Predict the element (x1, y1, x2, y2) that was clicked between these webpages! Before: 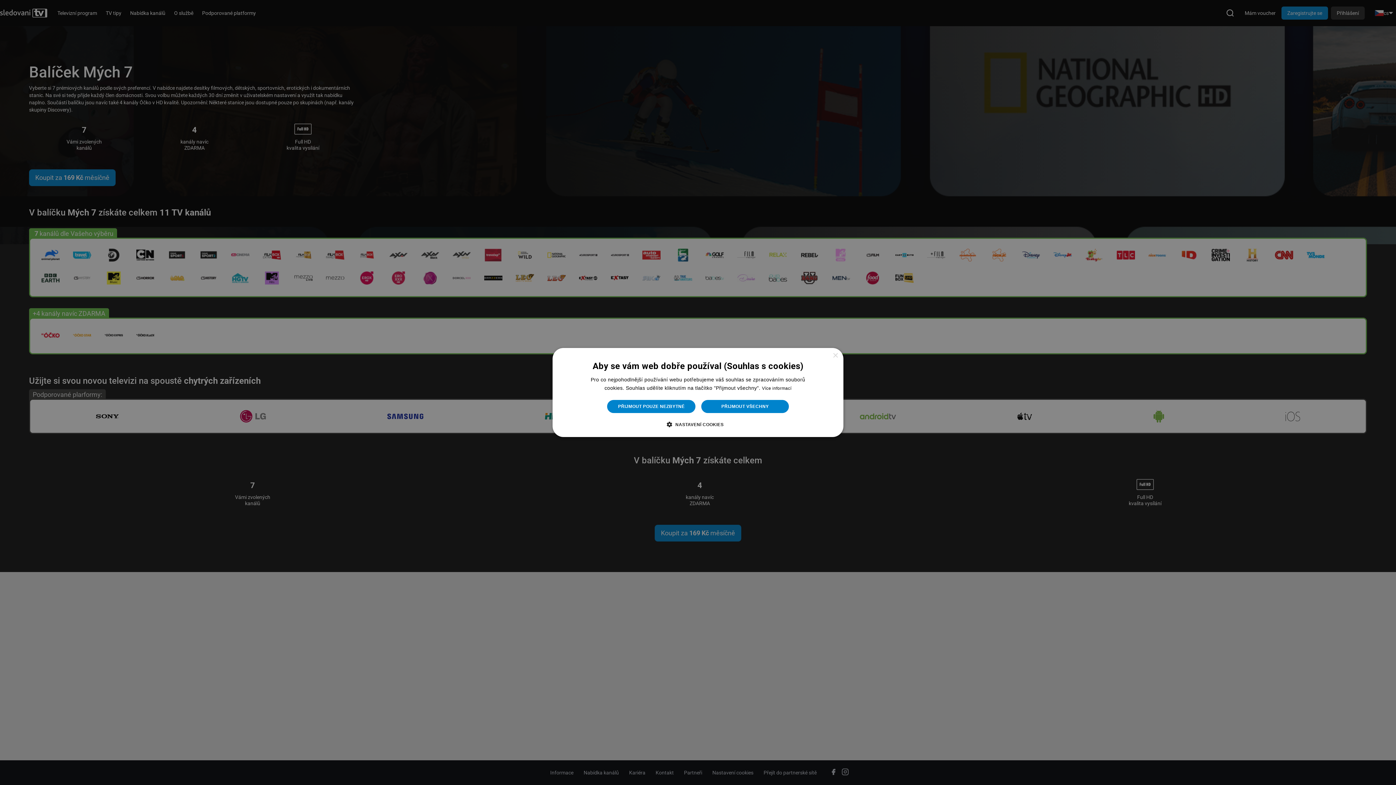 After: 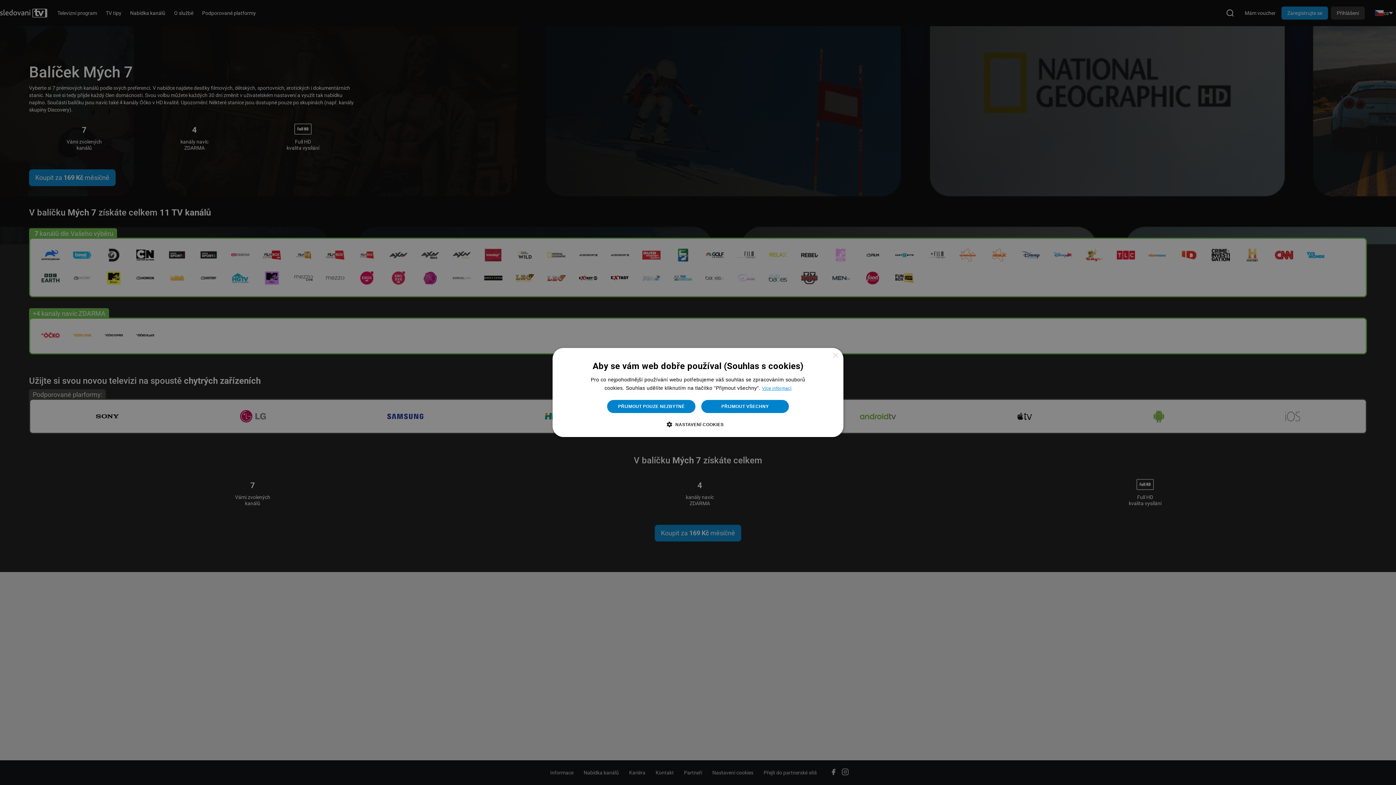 Action: bbox: (762, 386, 791, 391) label: Více informací, opens a new window